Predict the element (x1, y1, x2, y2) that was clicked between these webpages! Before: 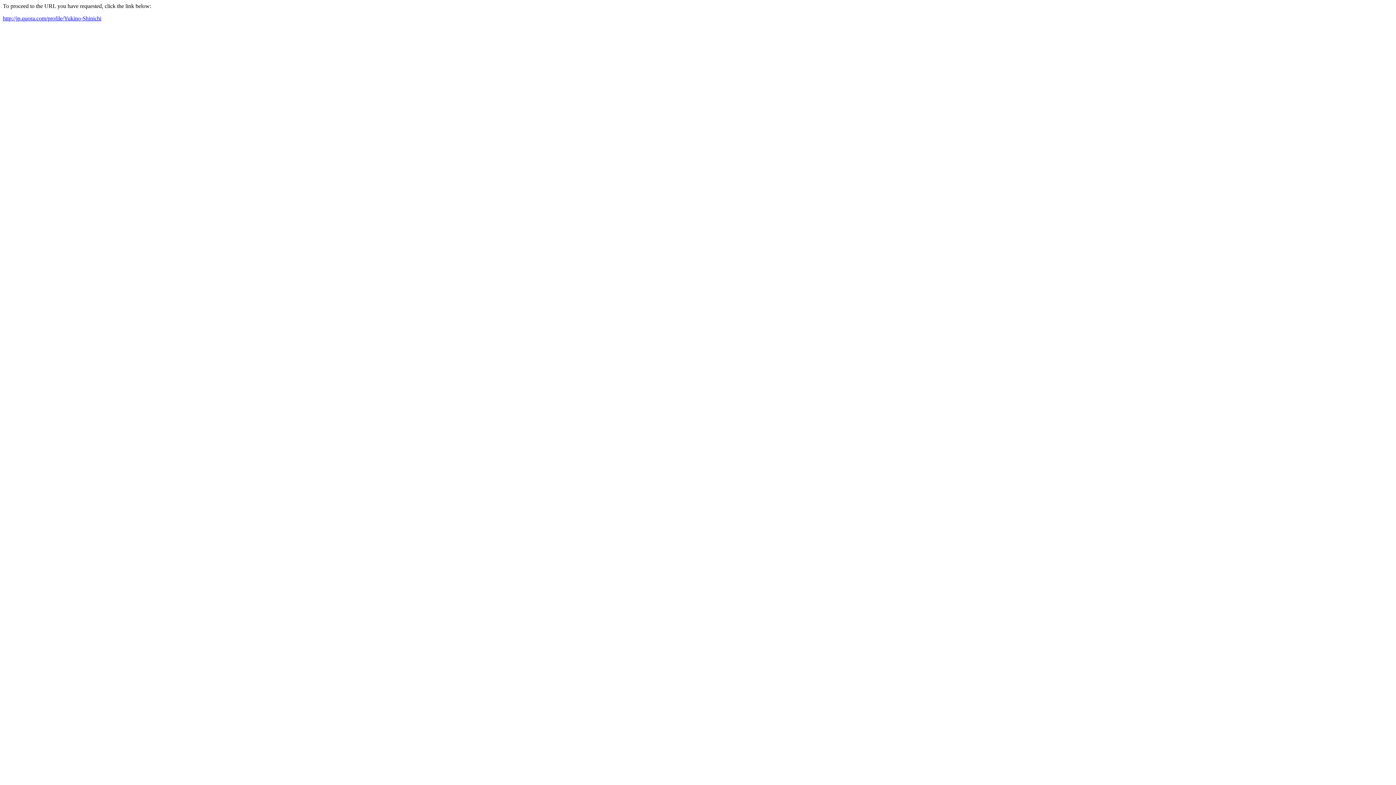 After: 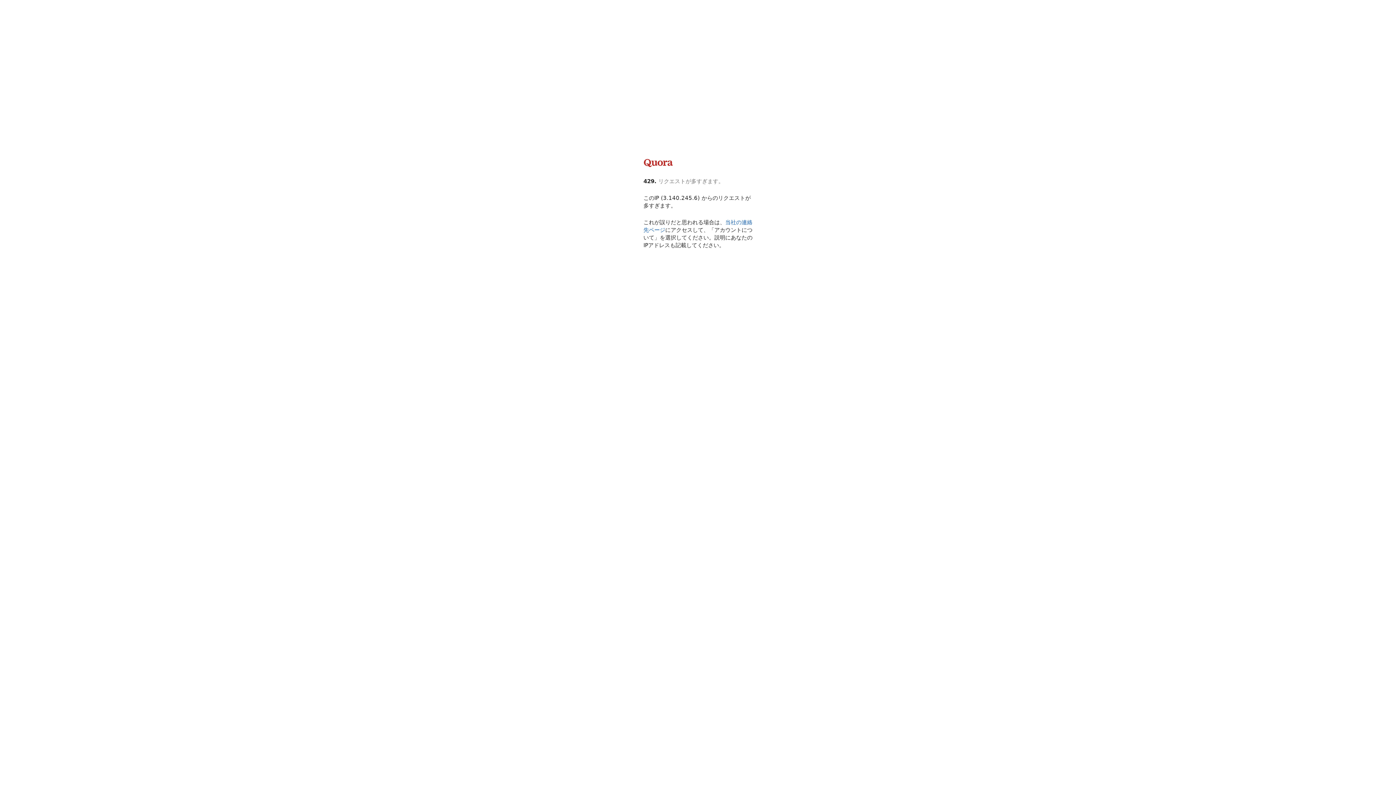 Action: bbox: (2, 15, 101, 21) label: http://jp.quora.com/profile/Yukino-Shinichi